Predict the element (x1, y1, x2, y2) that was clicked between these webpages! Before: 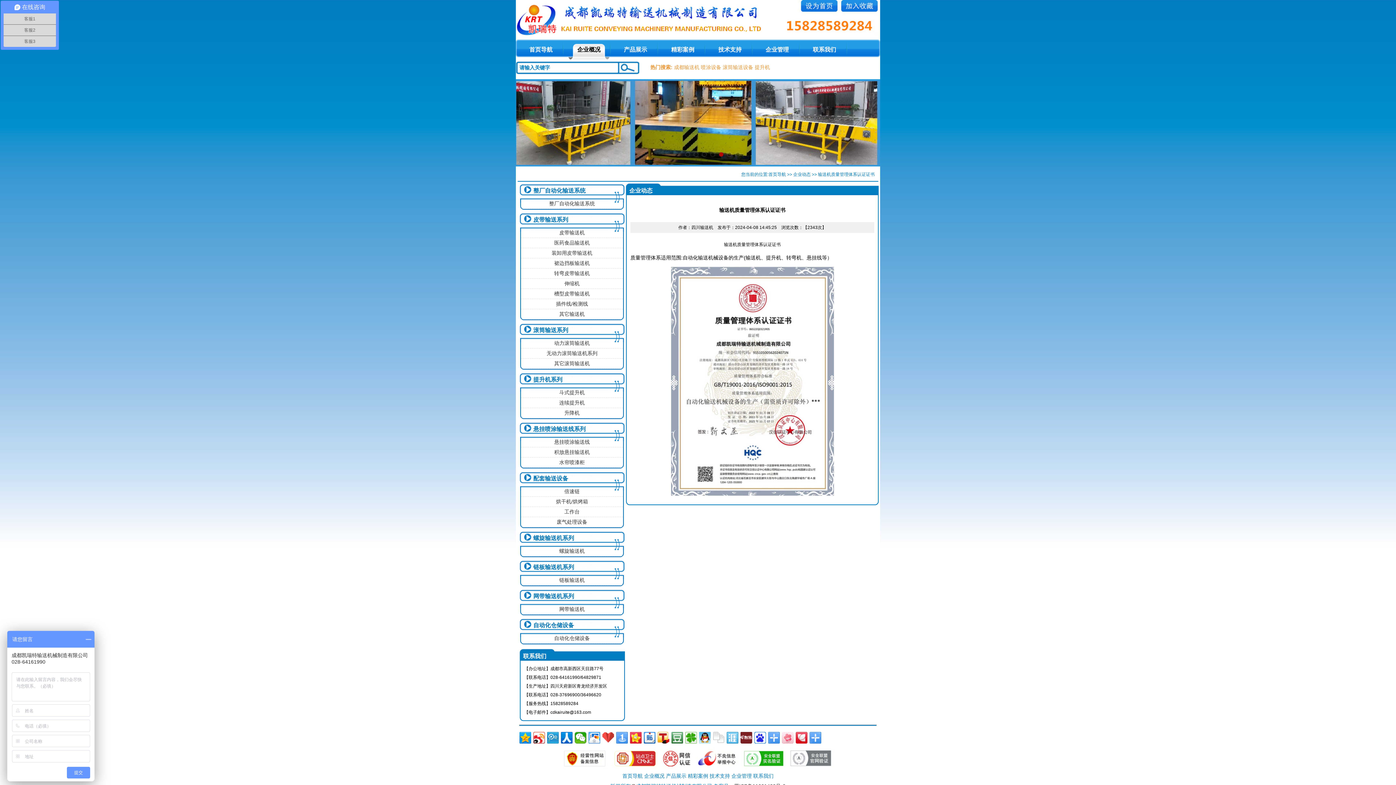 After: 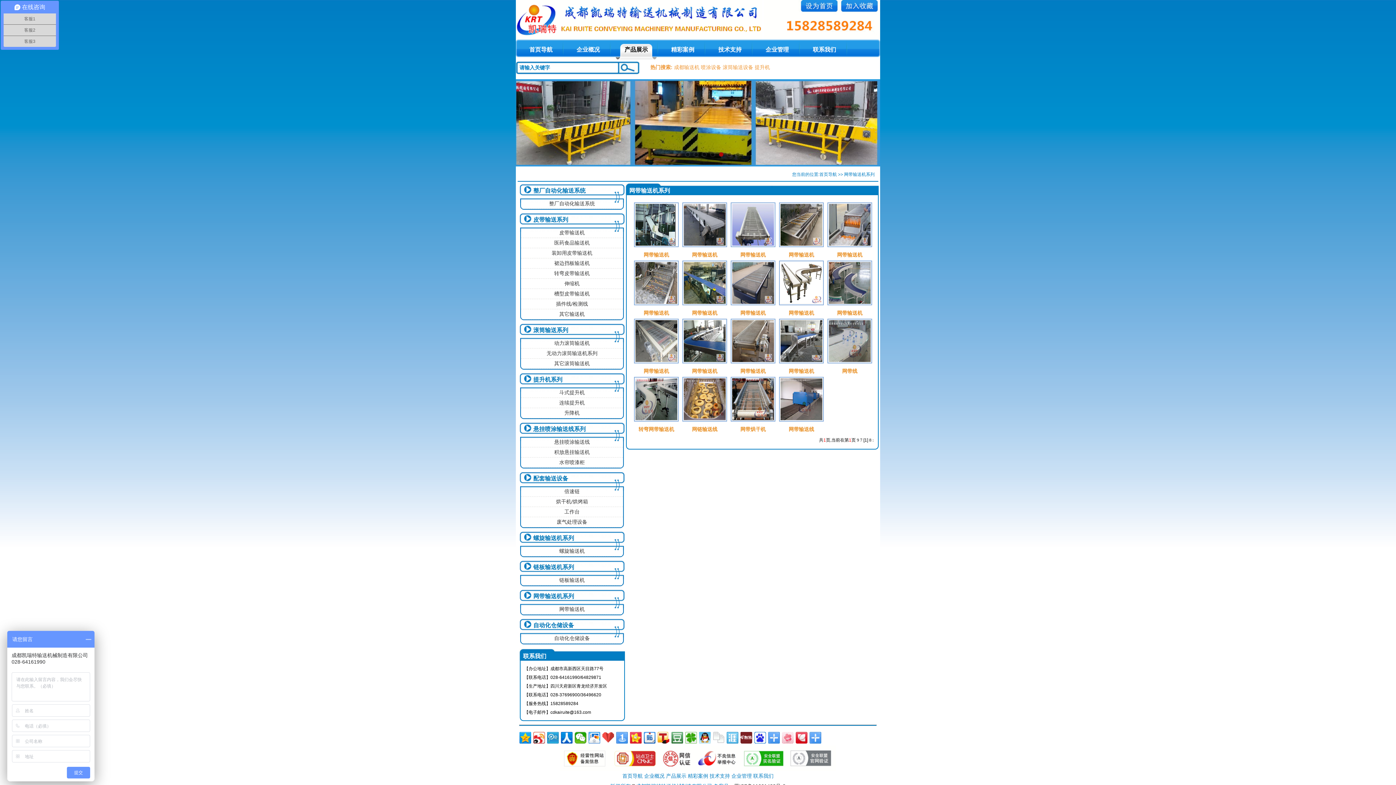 Action: label: 网带输送机系列 bbox: (533, 593, 574, 599)